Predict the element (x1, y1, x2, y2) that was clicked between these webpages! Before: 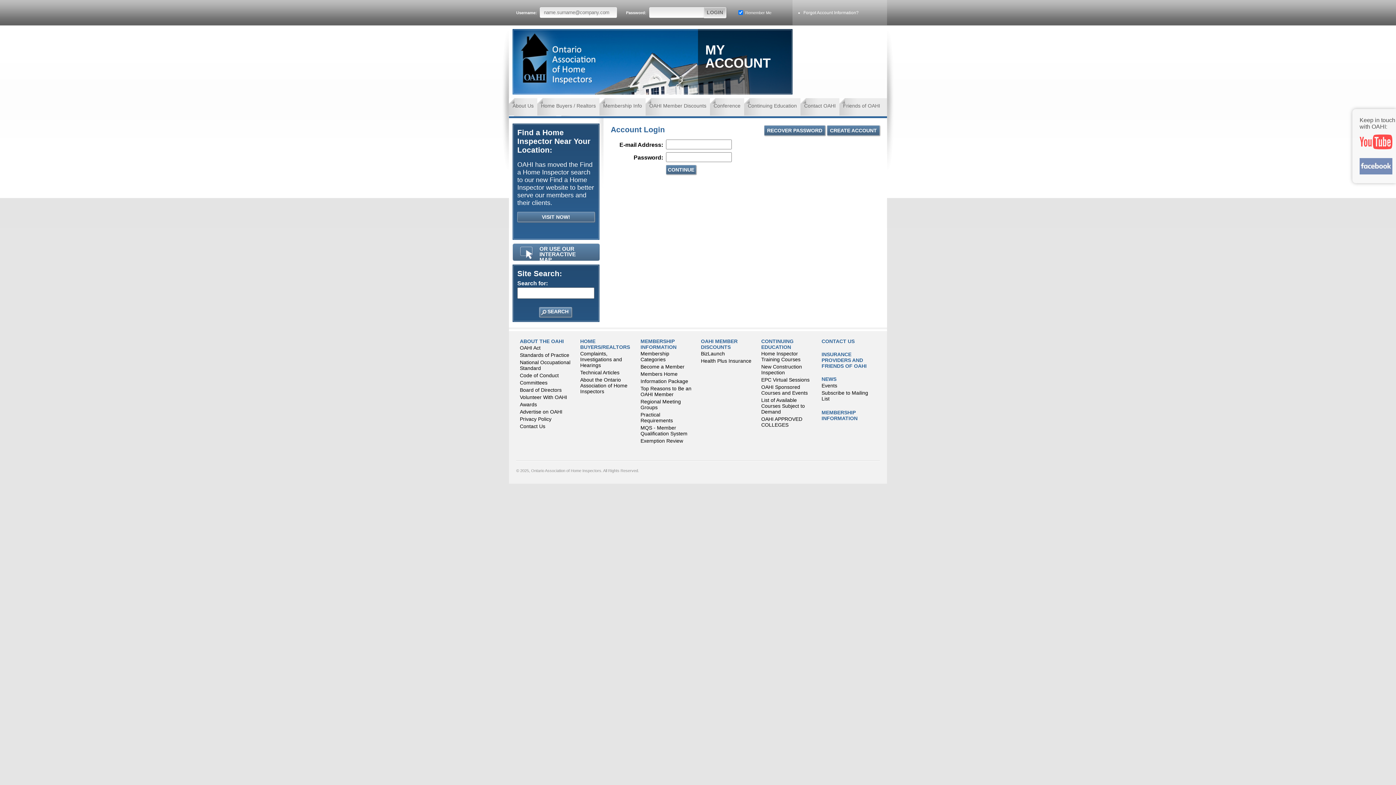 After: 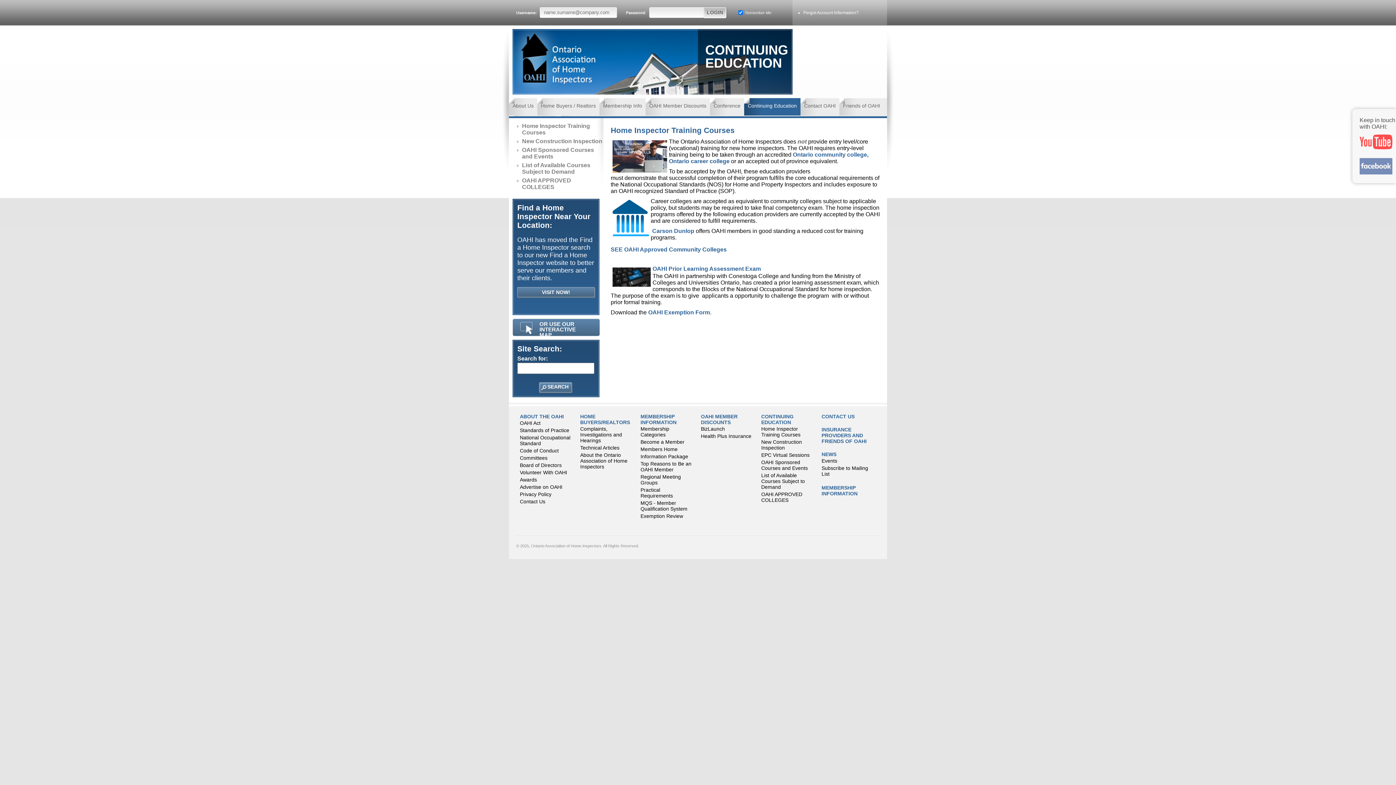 Action: bbox: (744, 98, 800, 115) label: Continuing Education